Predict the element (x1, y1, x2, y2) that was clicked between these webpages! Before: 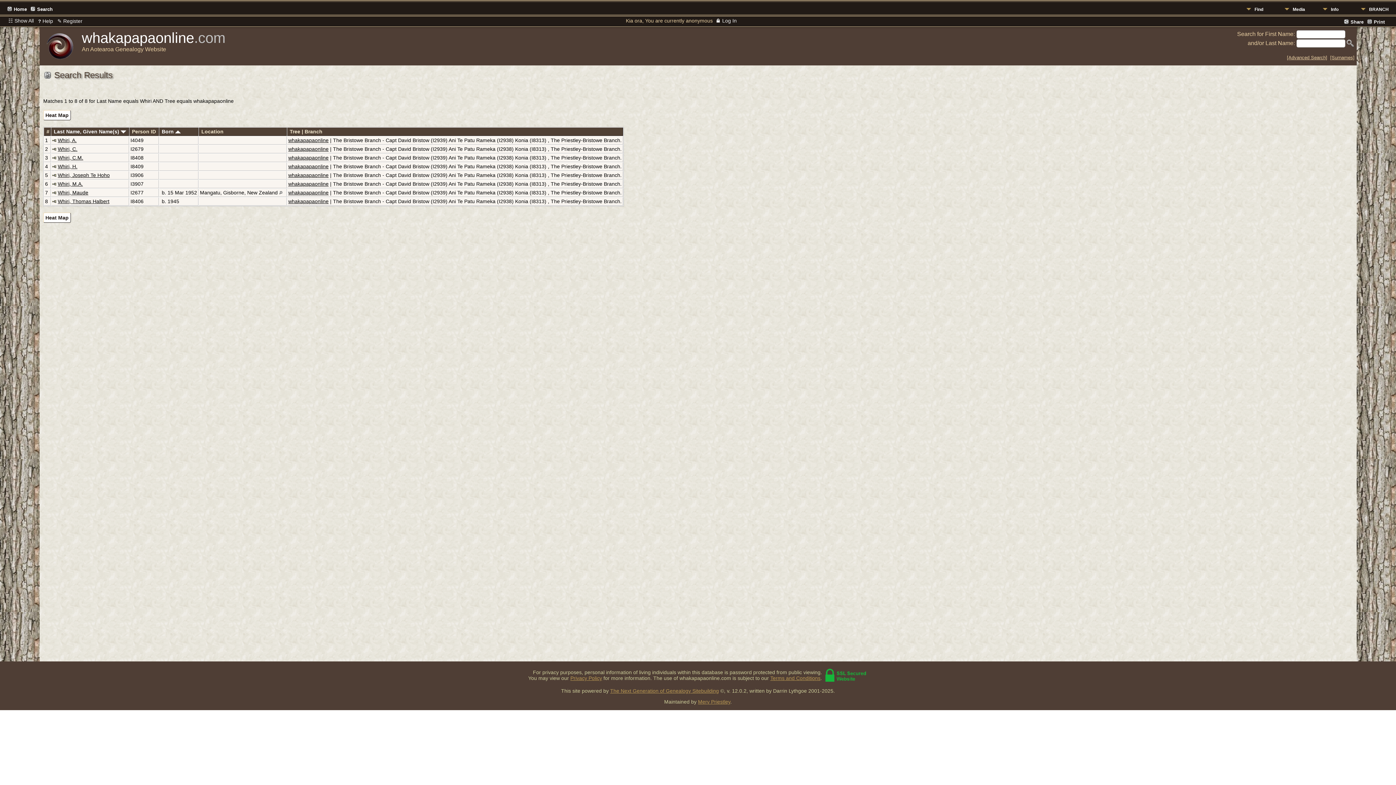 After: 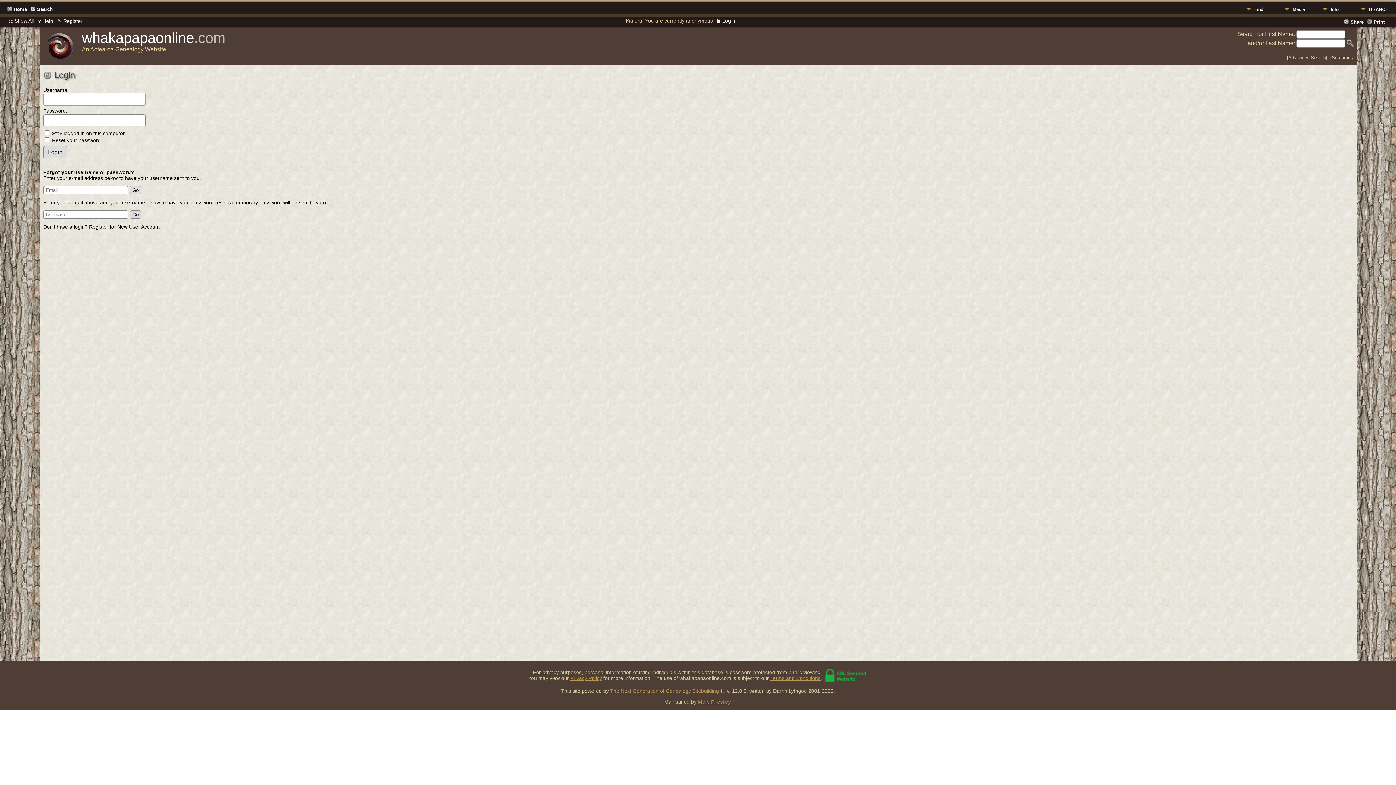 Action: label: Heat Map bbox: (43, 110, 70, 120)